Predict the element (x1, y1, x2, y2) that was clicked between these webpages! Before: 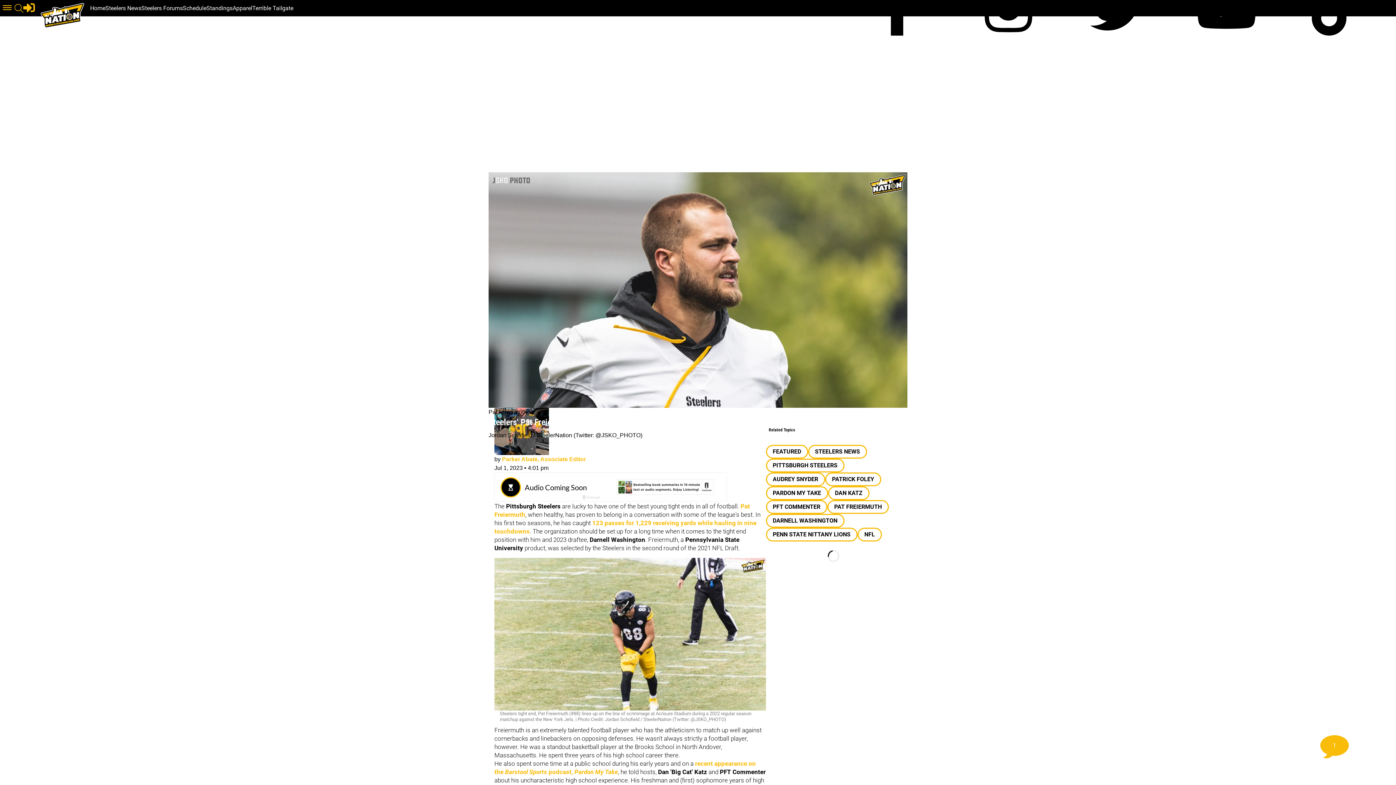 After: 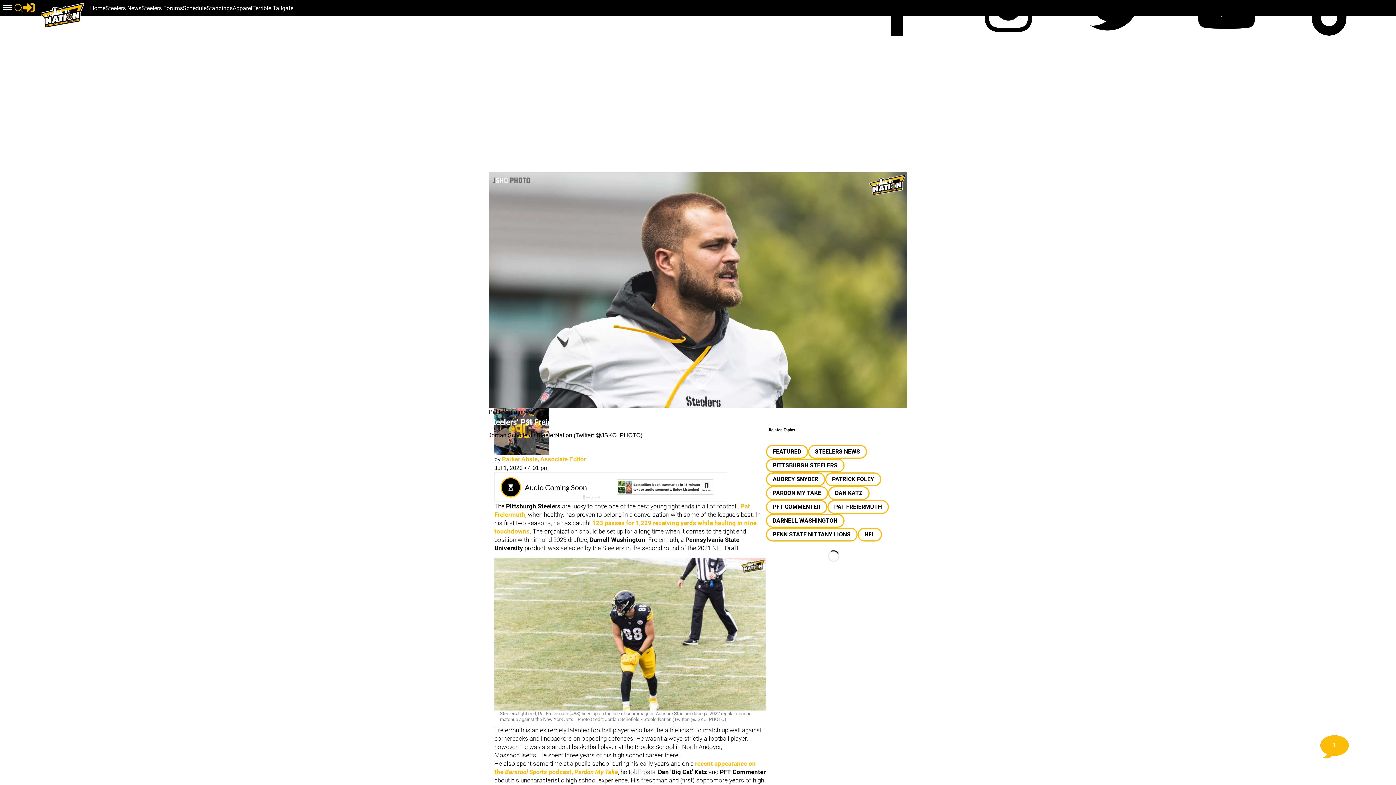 Action: bbox: (0, 0, 14, 16) label: toggle menu